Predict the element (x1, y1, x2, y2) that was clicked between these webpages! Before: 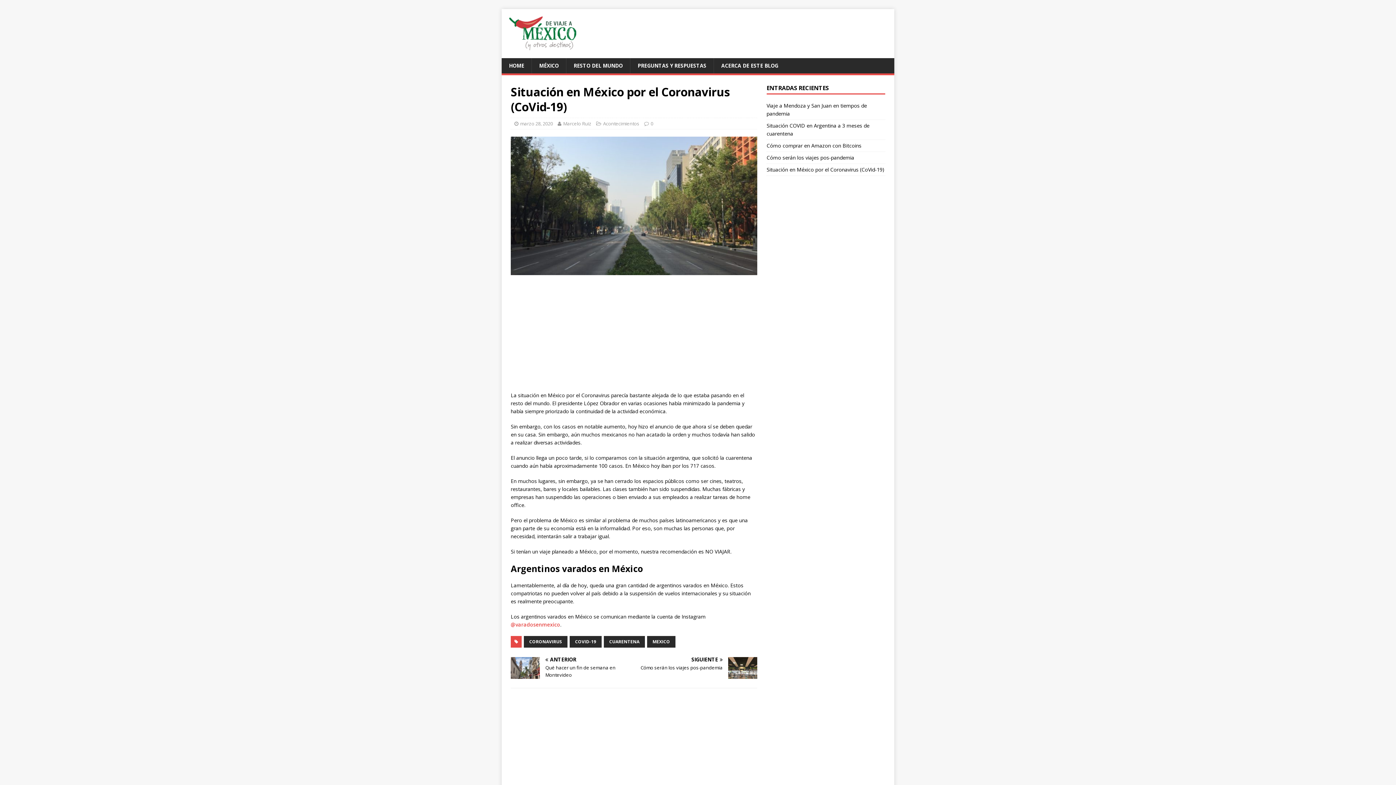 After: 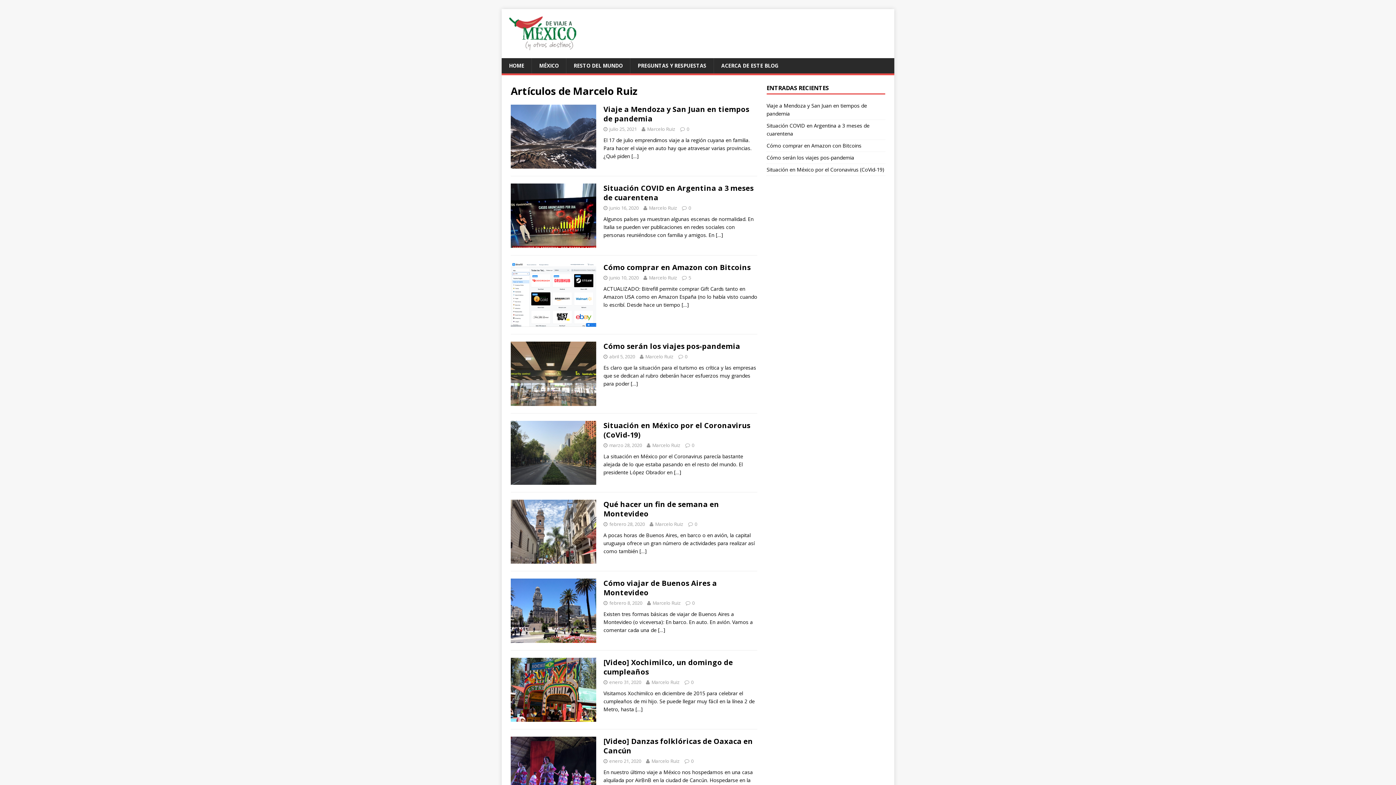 Action: bbox: (563, 120, 591, 126) label: Marcelo Ruiz